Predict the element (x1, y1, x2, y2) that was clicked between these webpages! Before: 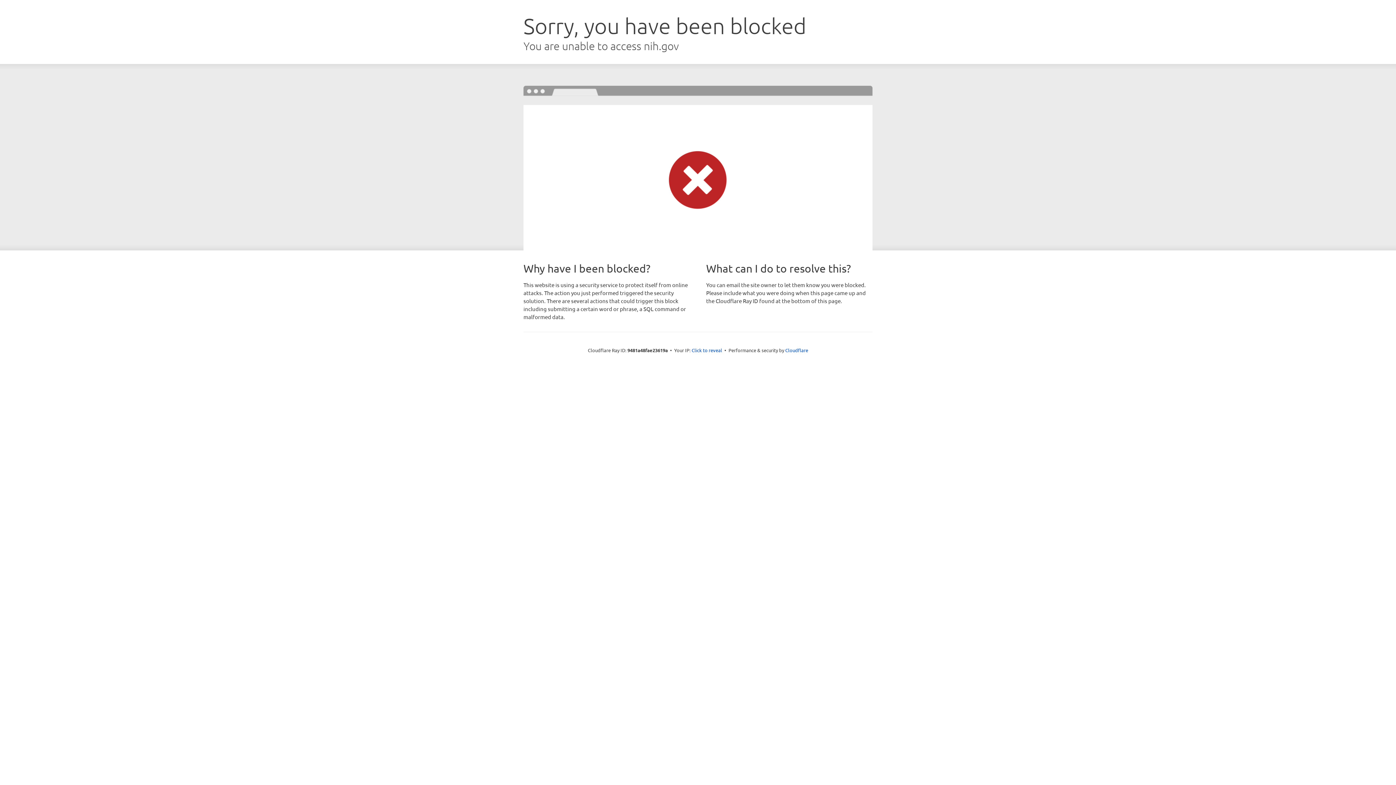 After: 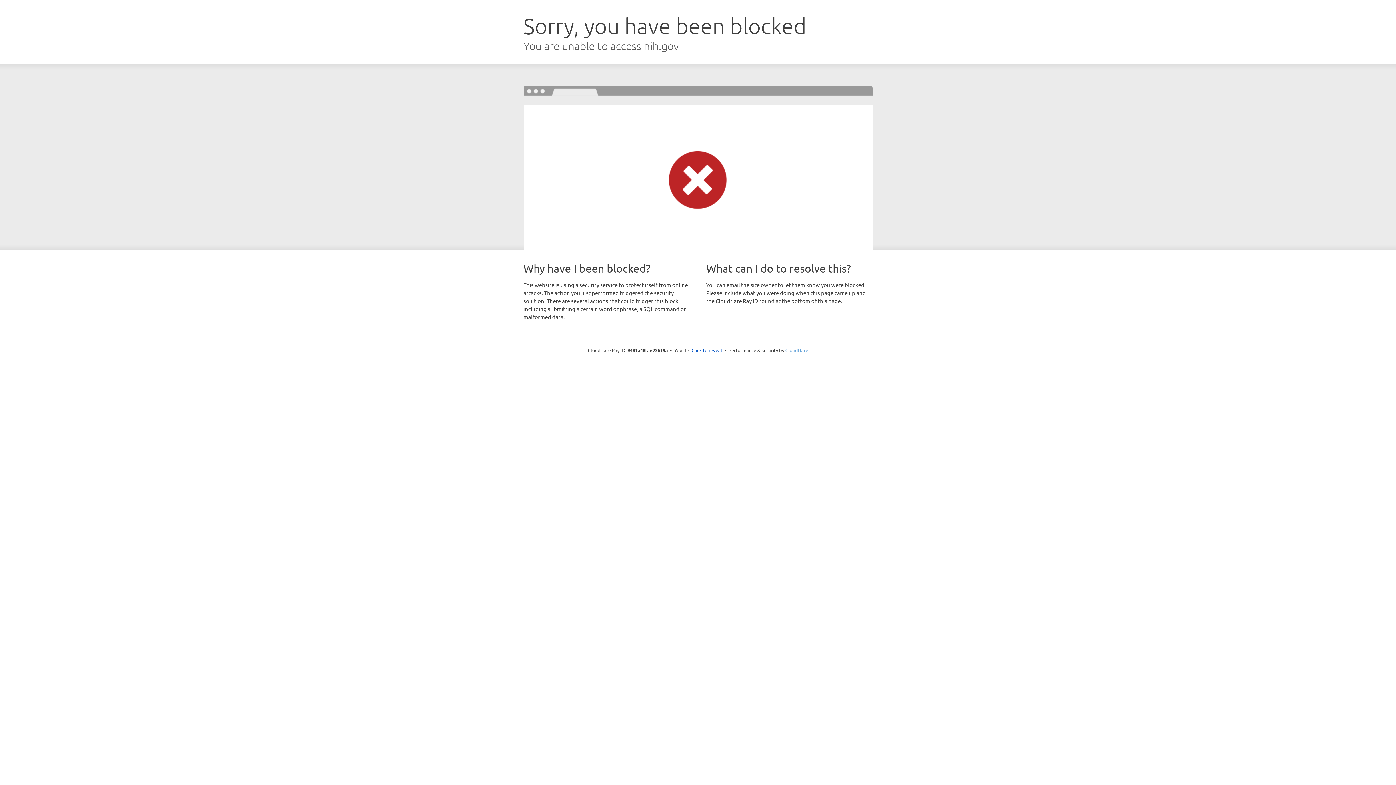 Action: bbox: (785, 347, 808, 353) label: Cloudflare